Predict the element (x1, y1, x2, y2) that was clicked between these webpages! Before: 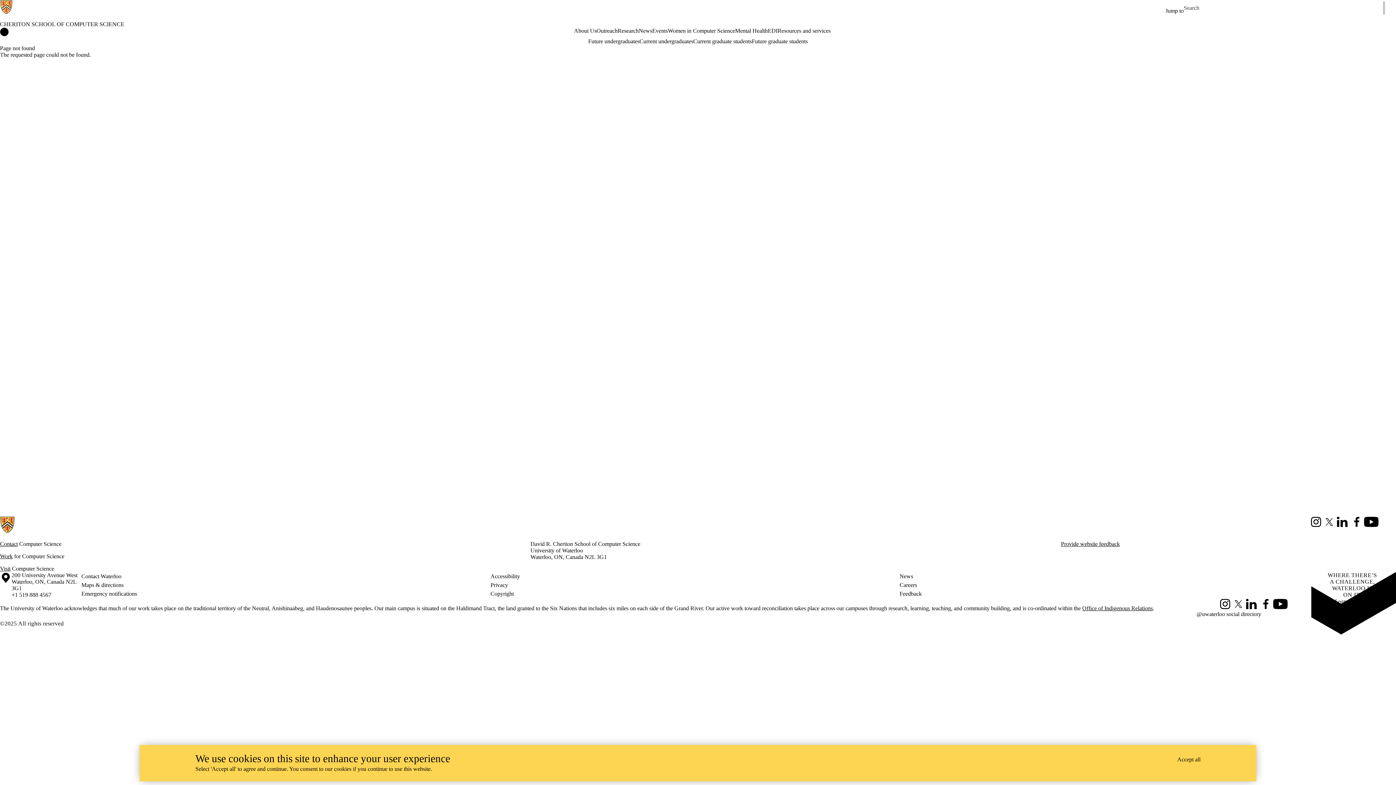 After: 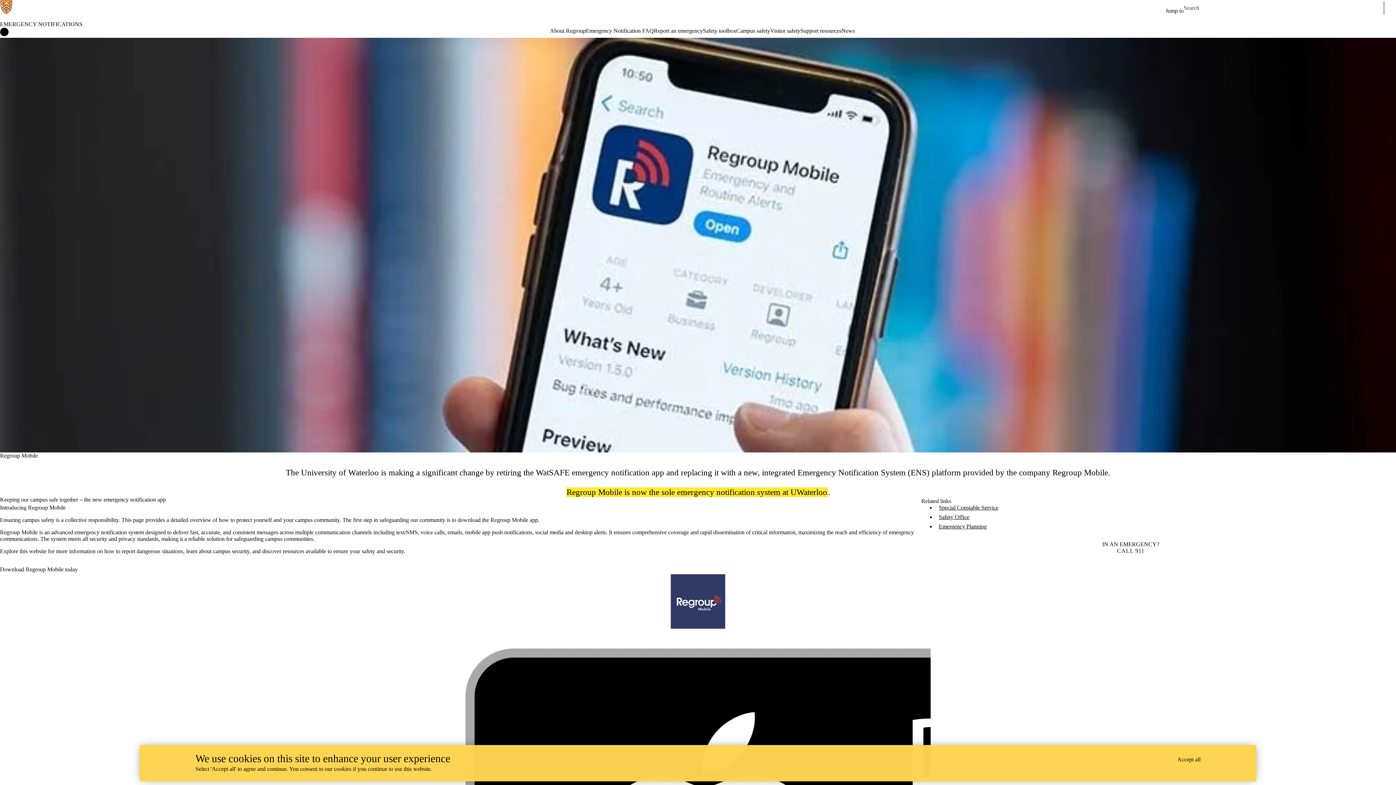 Action: label: Emergency notifications bbox: (81, 589, 490, 598)